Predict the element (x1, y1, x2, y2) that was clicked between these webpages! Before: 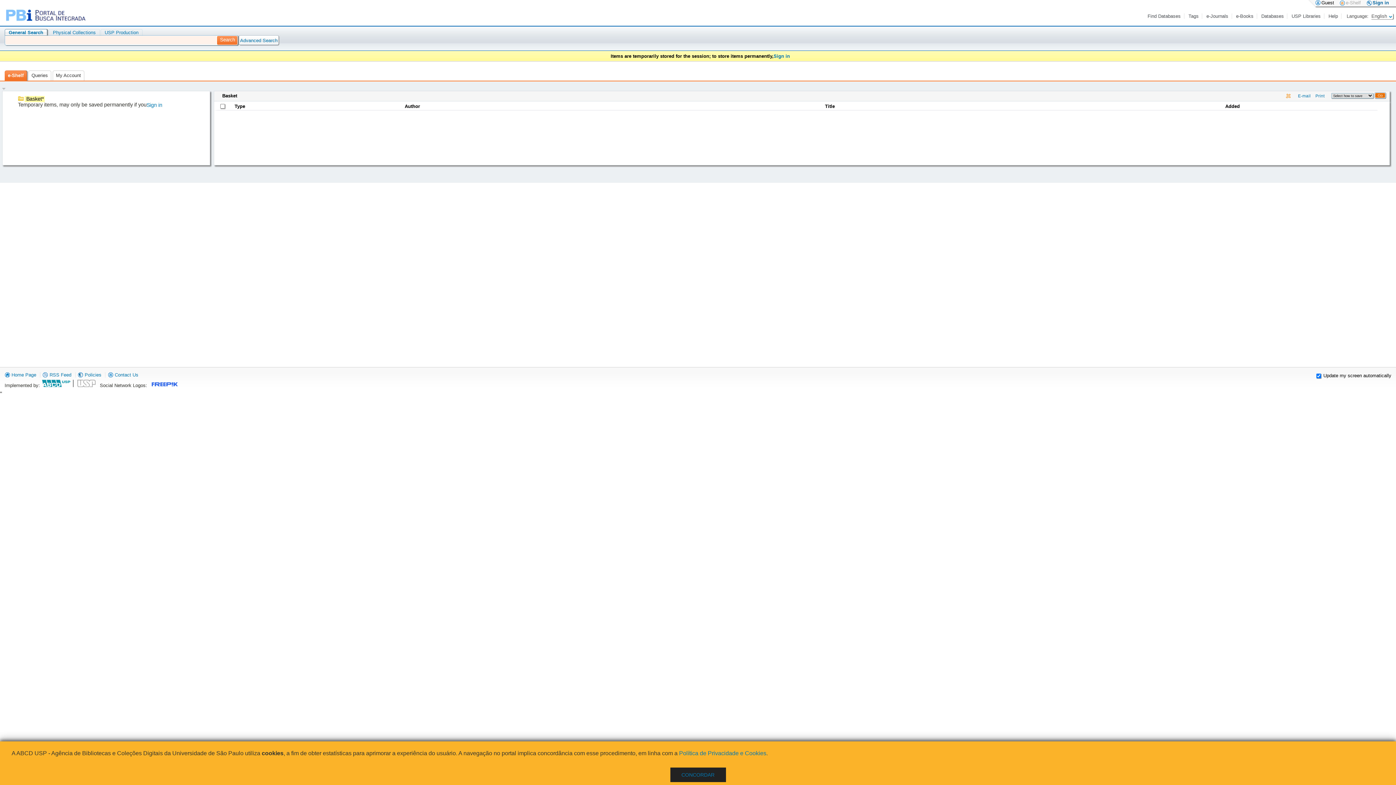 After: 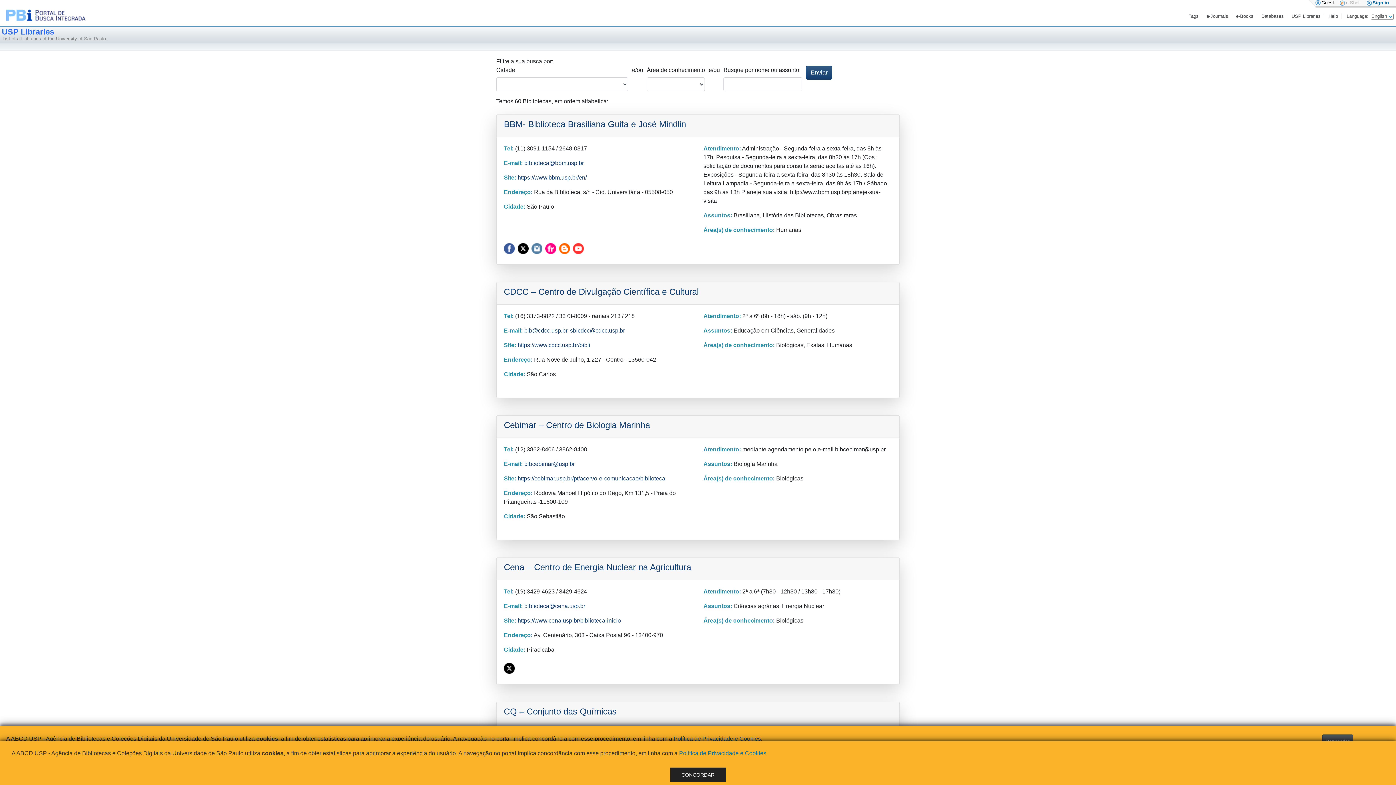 Action: bbox: (1291, 13, 1321, 18) label: USP Libraries